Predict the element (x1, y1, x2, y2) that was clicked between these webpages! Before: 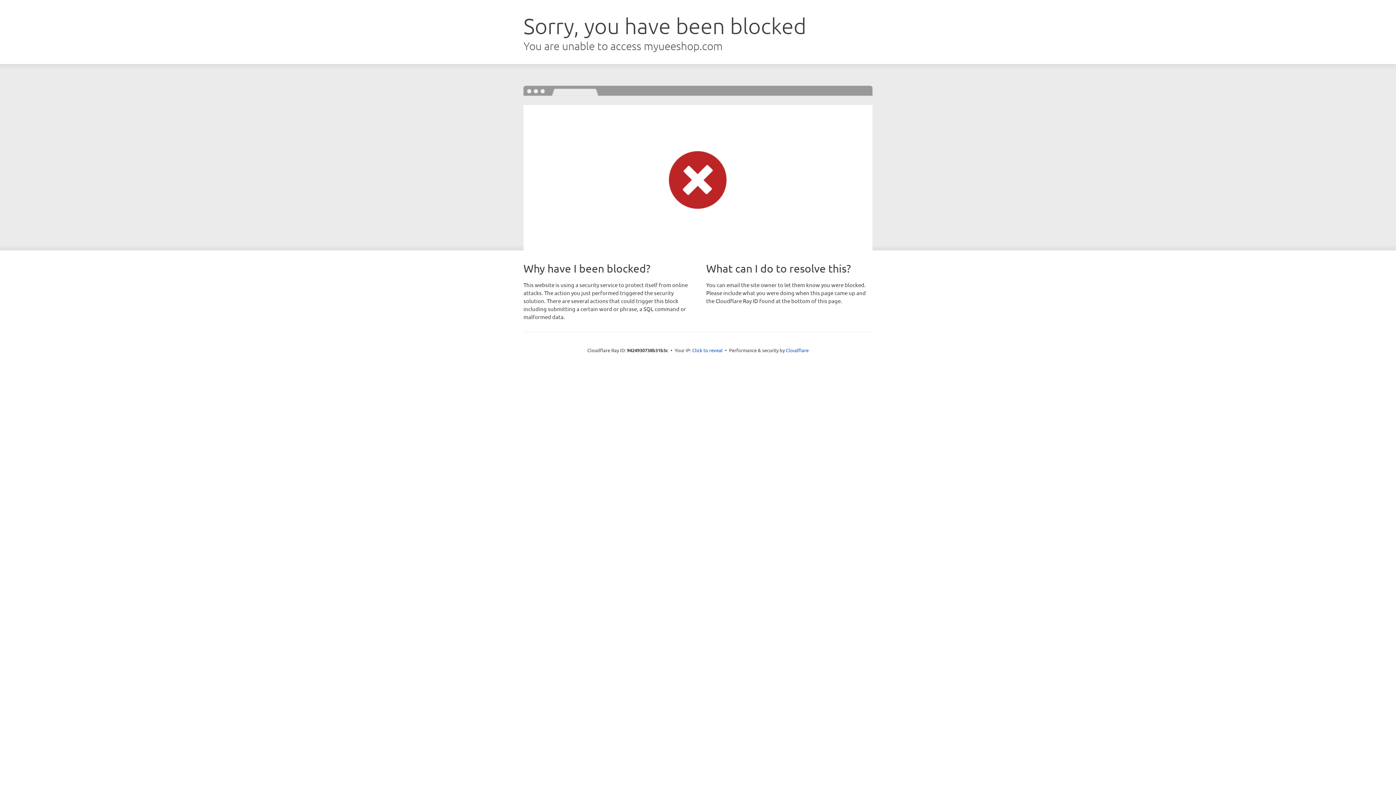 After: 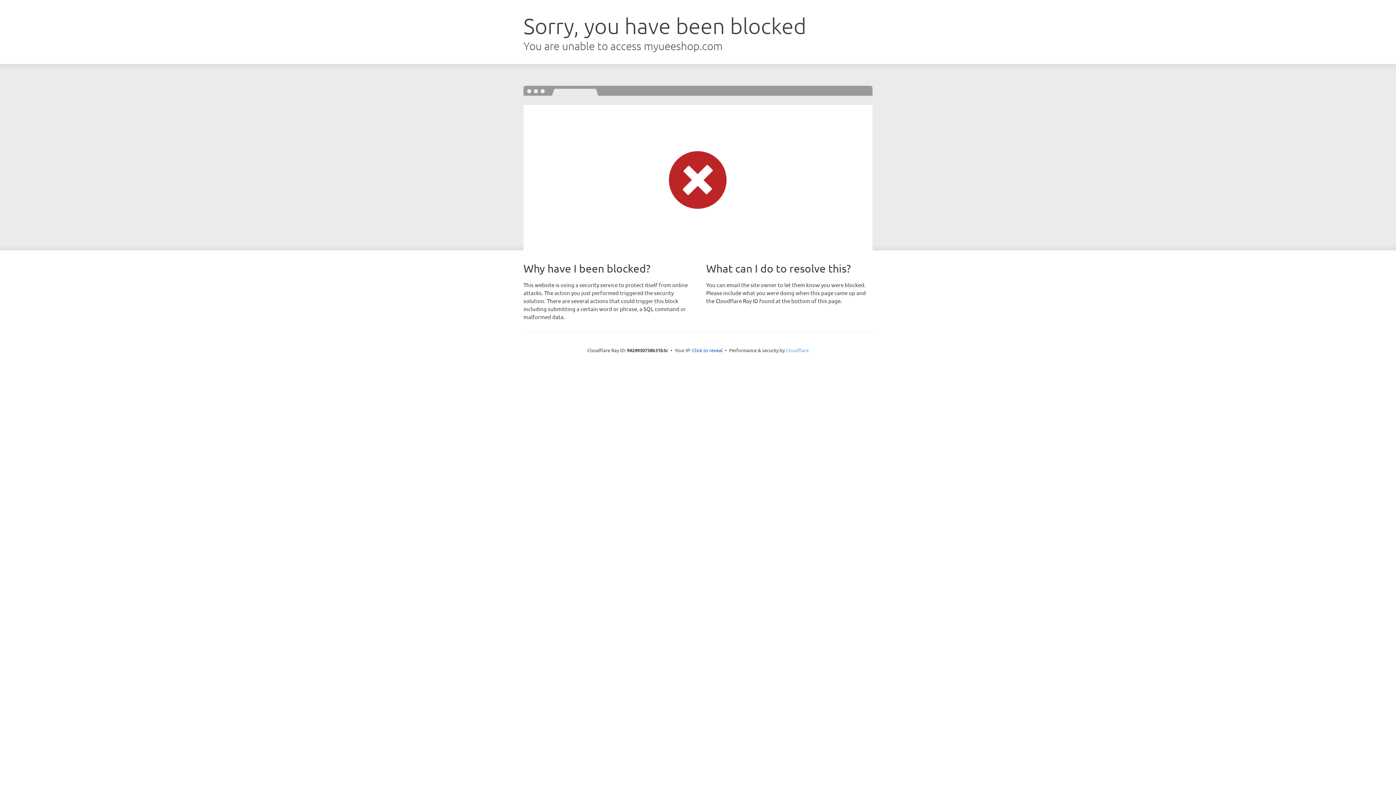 Action: label: Cloudflare bbox: (786, 347, 808, 353)